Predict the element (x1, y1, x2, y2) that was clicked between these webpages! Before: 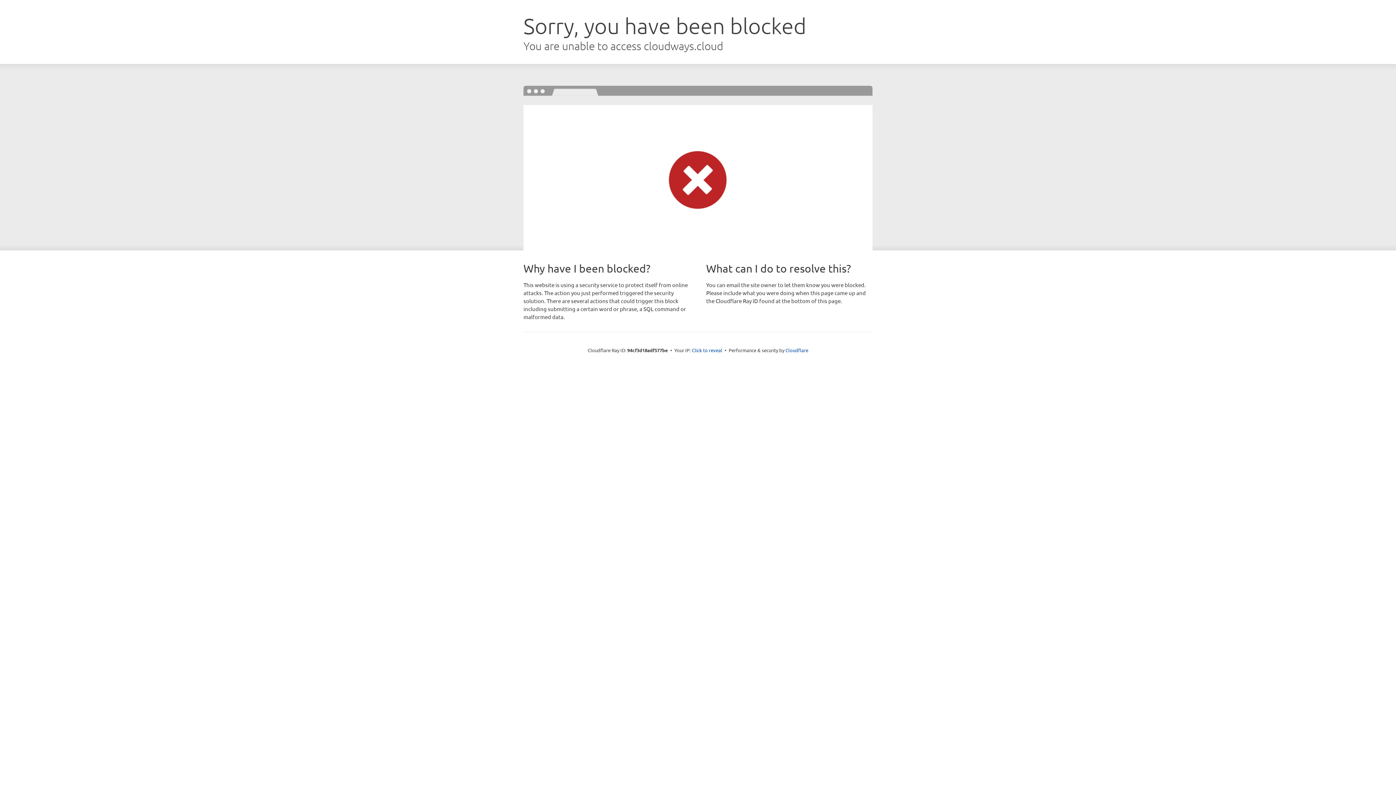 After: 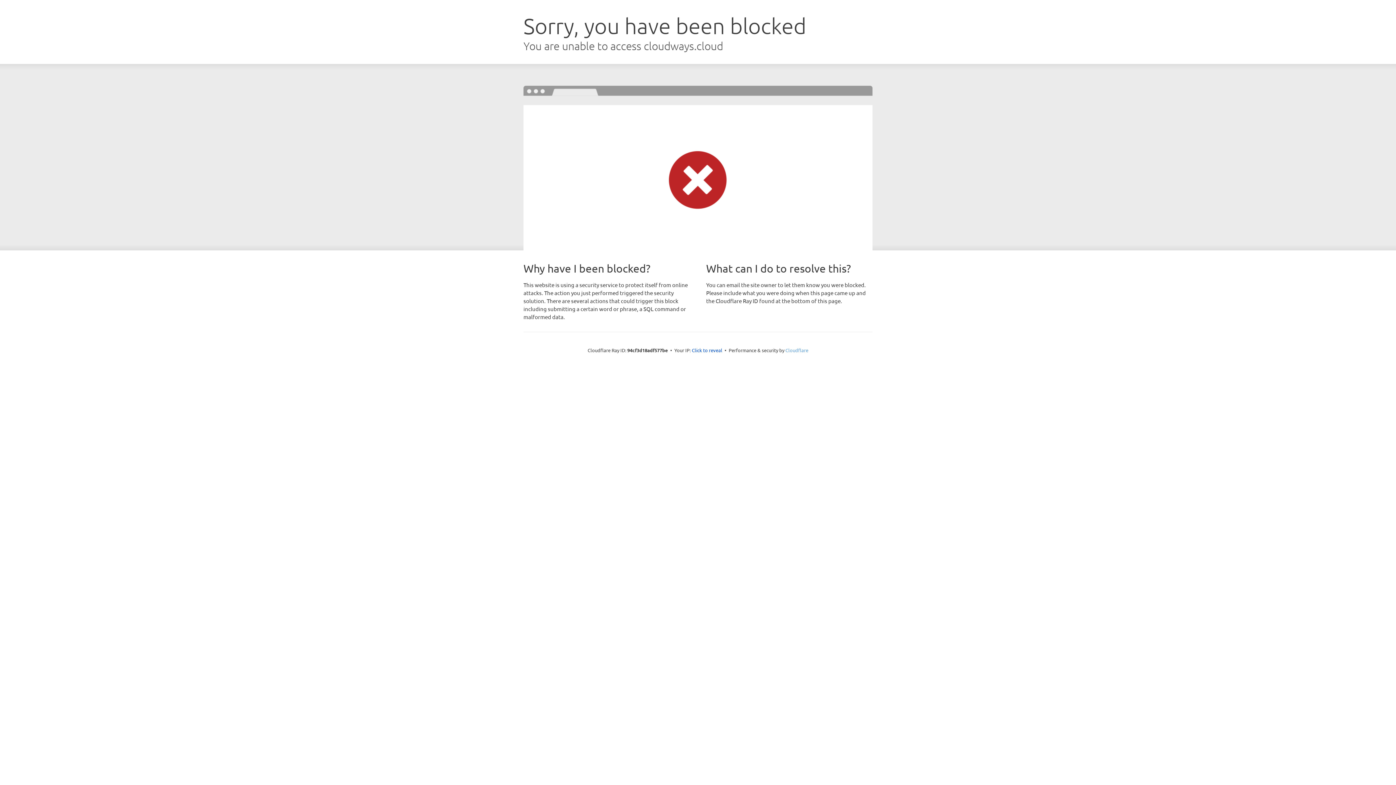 Action: bbox: (785, 347, 808, 353) label: Cloudflare